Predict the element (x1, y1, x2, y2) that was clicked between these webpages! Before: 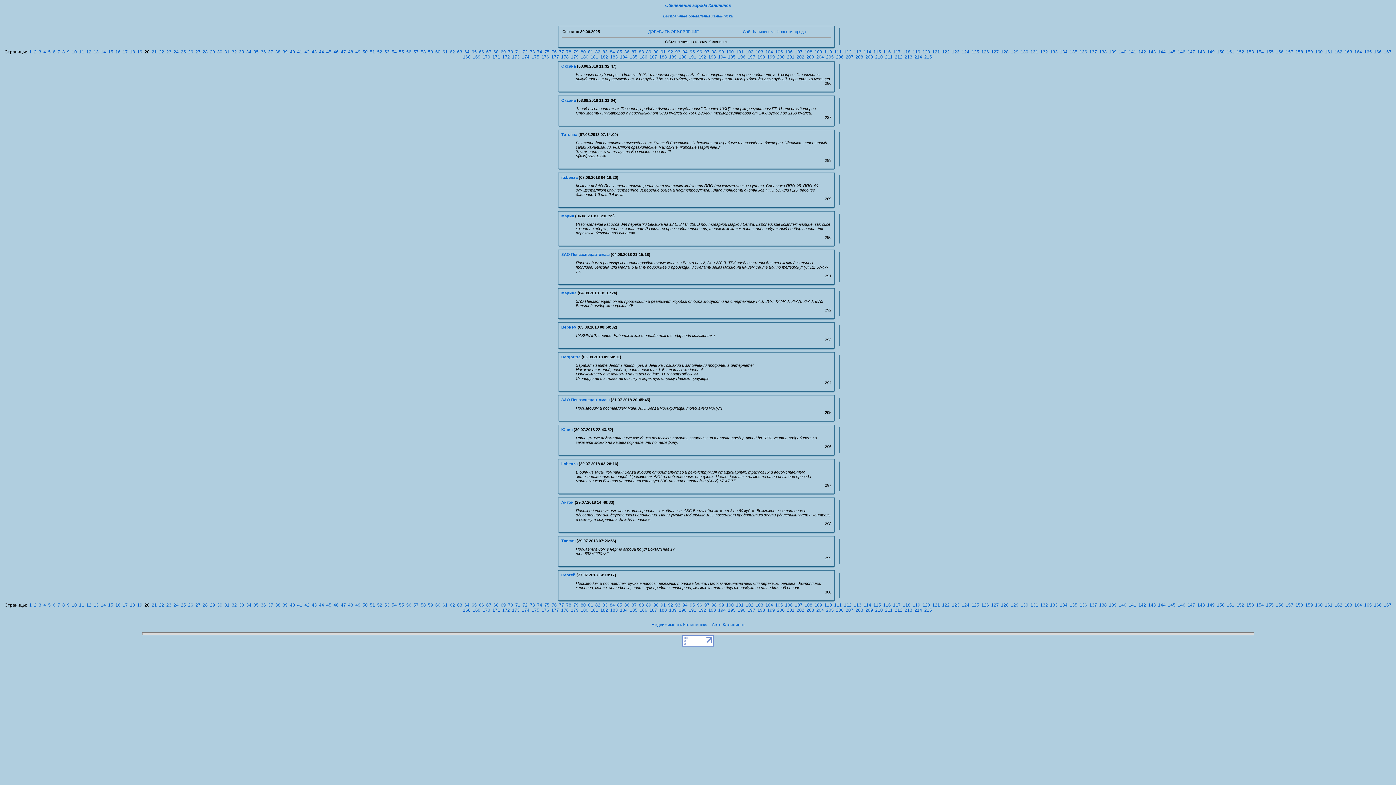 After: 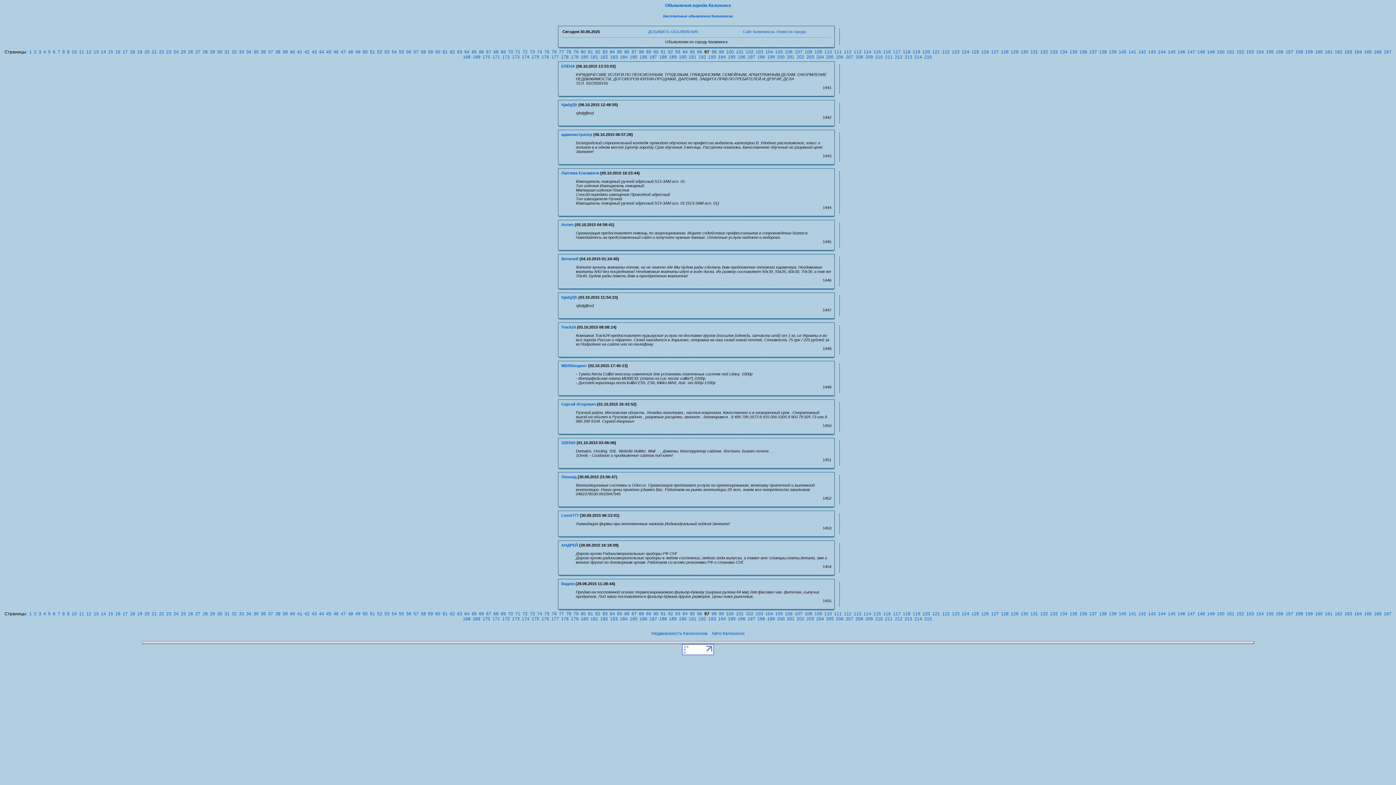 Action: label: 97 bbox: (704, 603, 709, 608)